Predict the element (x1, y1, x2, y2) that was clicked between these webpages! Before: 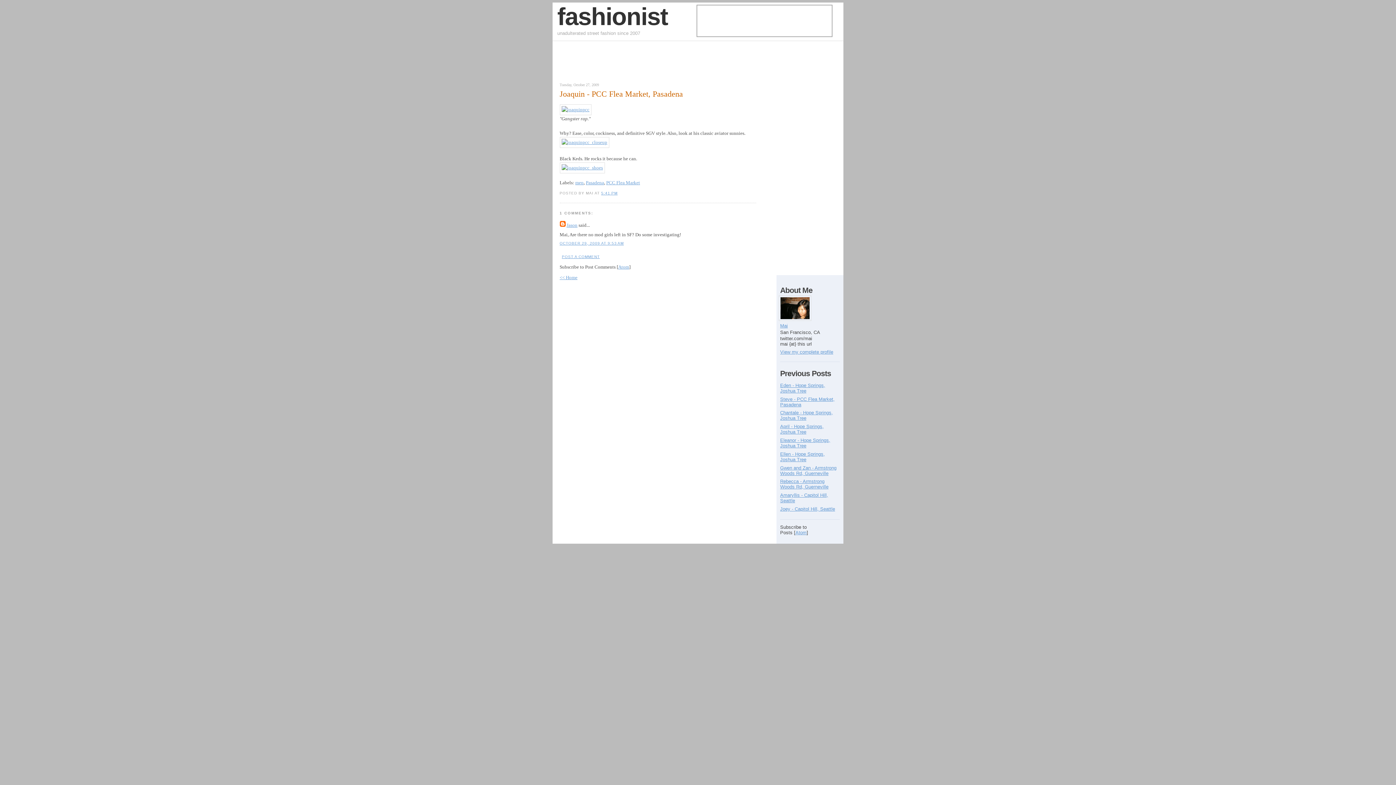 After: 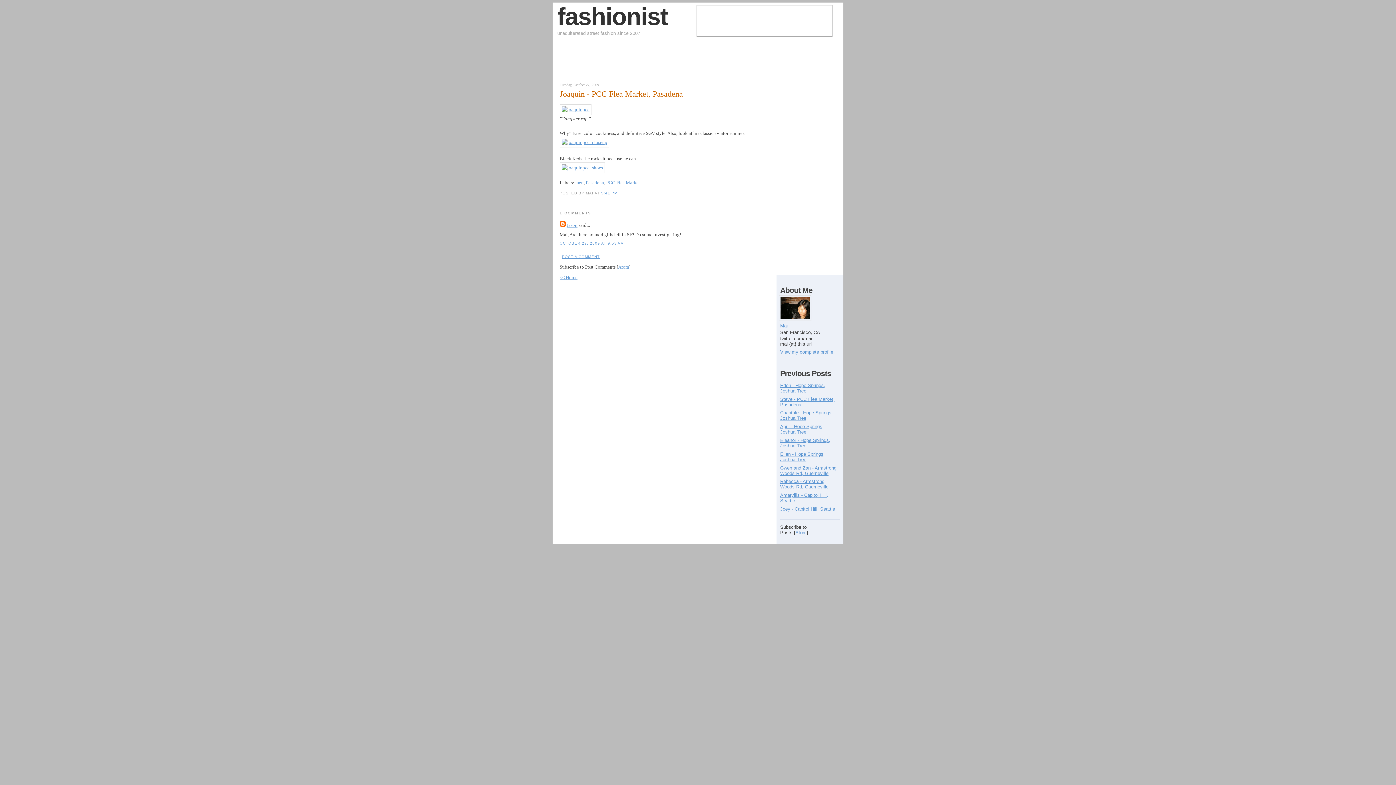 Action: bbox: (601, 191, 617, 195) label: 5:41 PM